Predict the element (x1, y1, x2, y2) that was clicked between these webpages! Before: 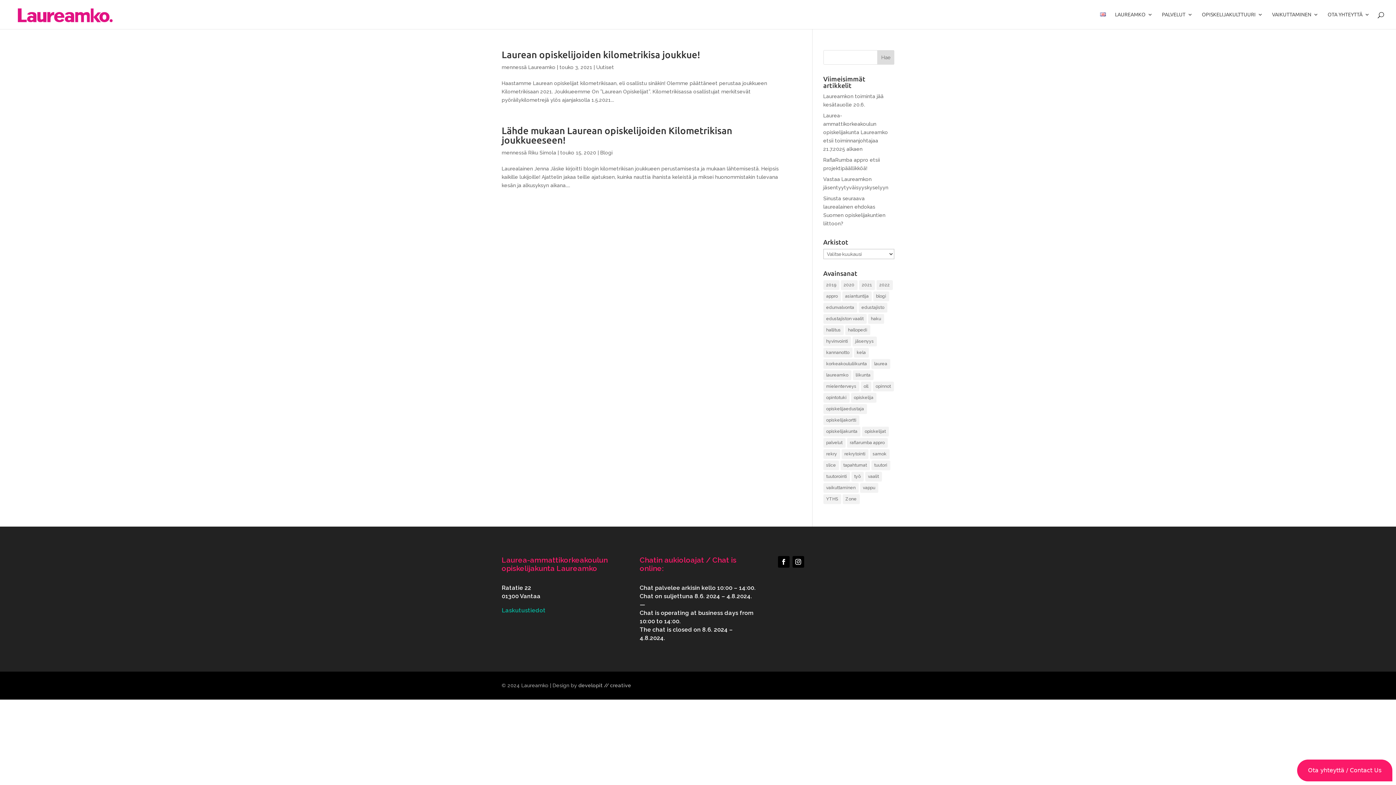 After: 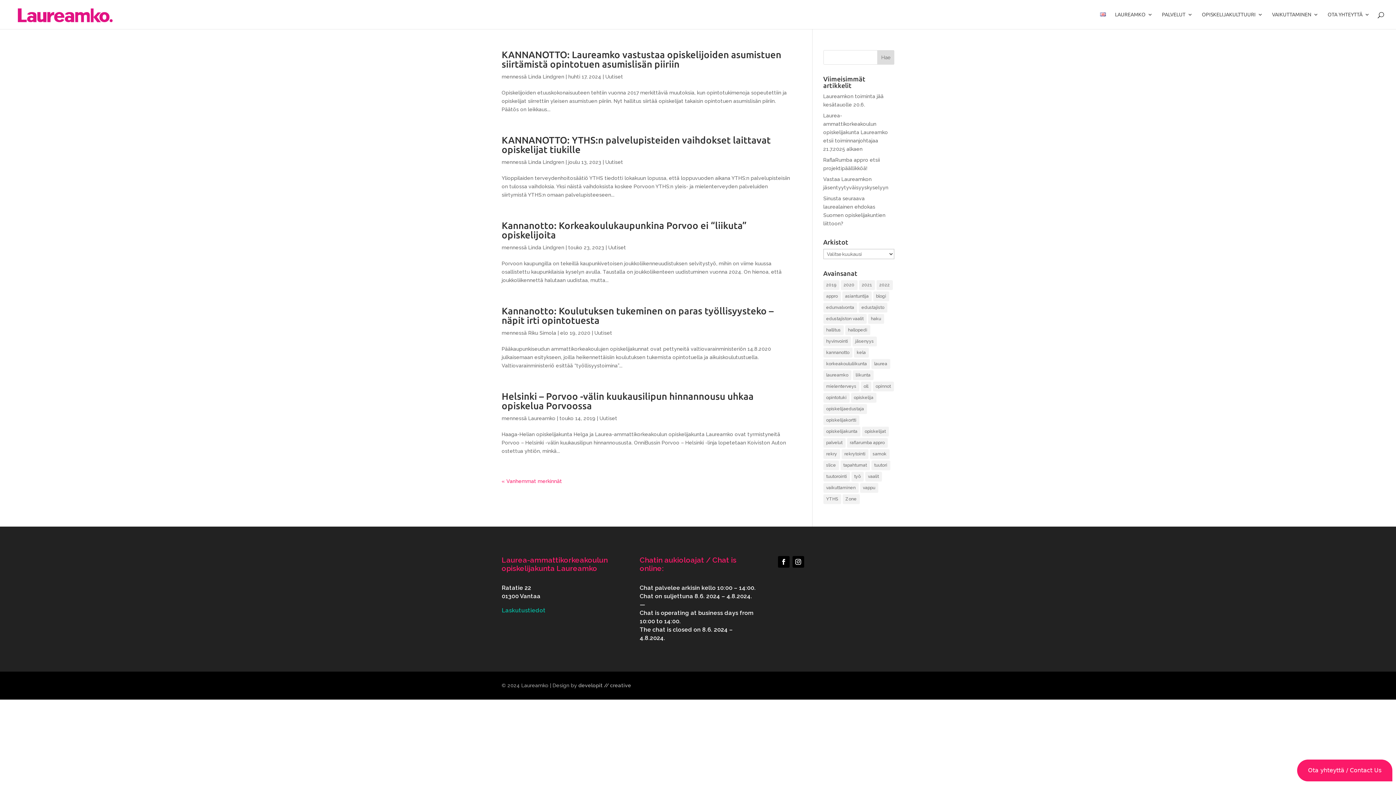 Action: bbox: (823, 348, 852, 357) label: kannanotto (11 kohdetta)